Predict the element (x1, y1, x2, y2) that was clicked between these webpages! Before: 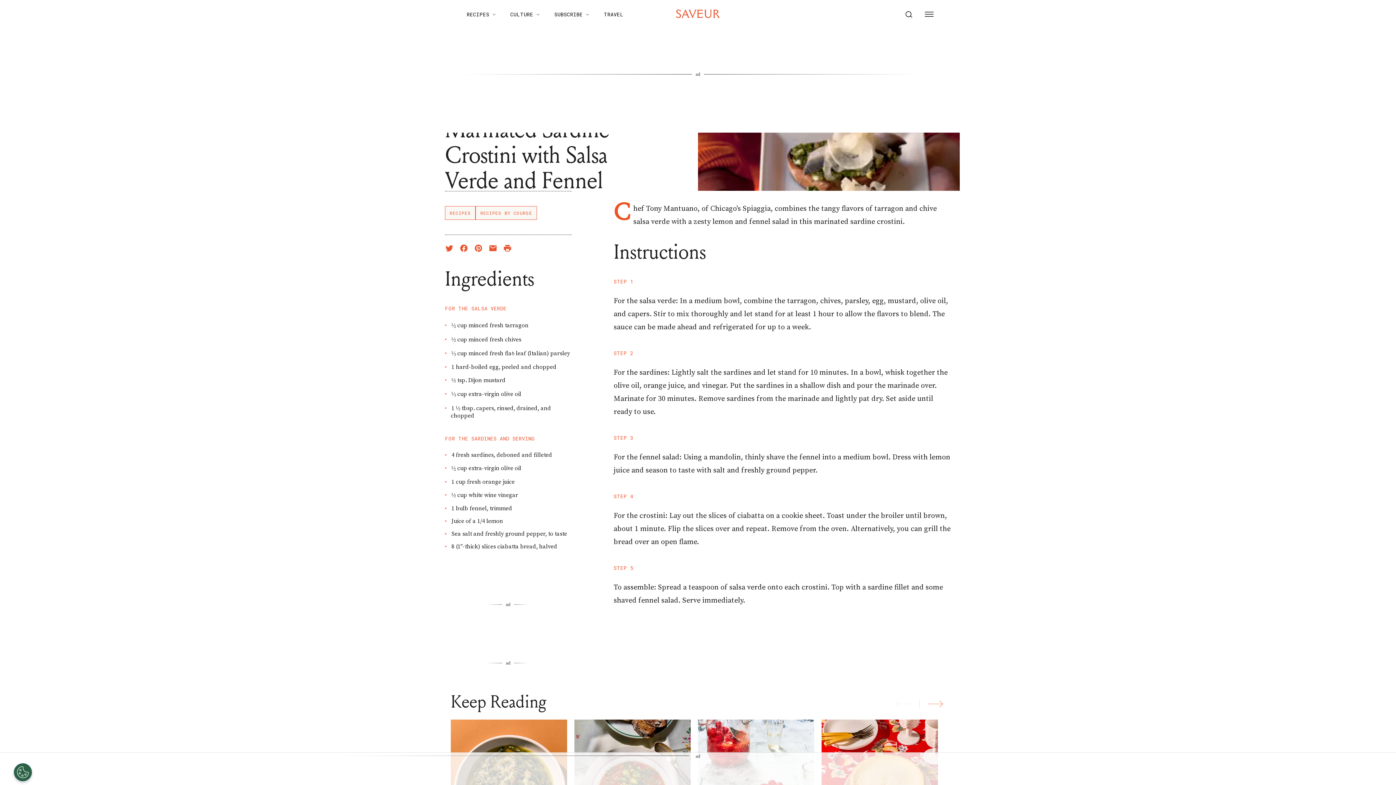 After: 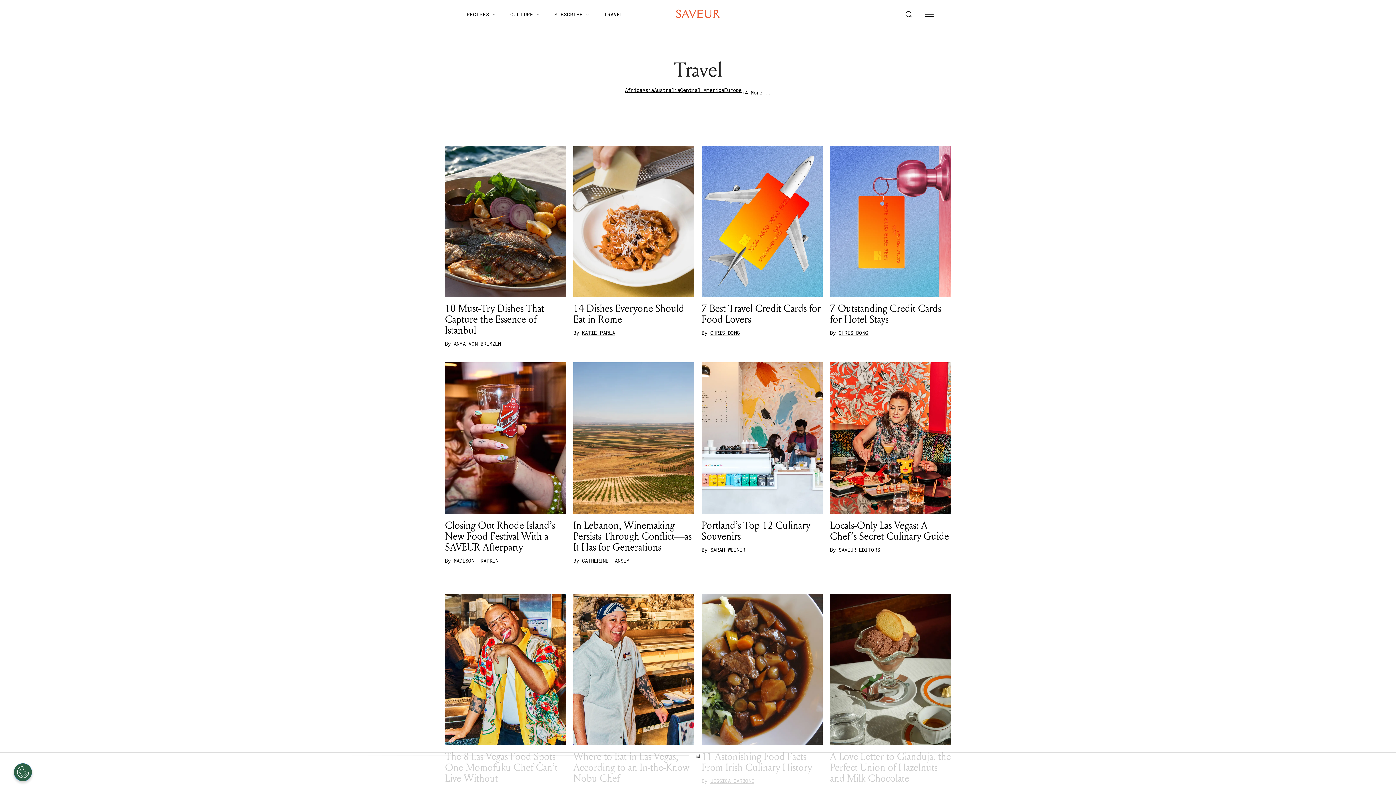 Action: bbox: (598, 9, 629, 19) label: TRAVEL